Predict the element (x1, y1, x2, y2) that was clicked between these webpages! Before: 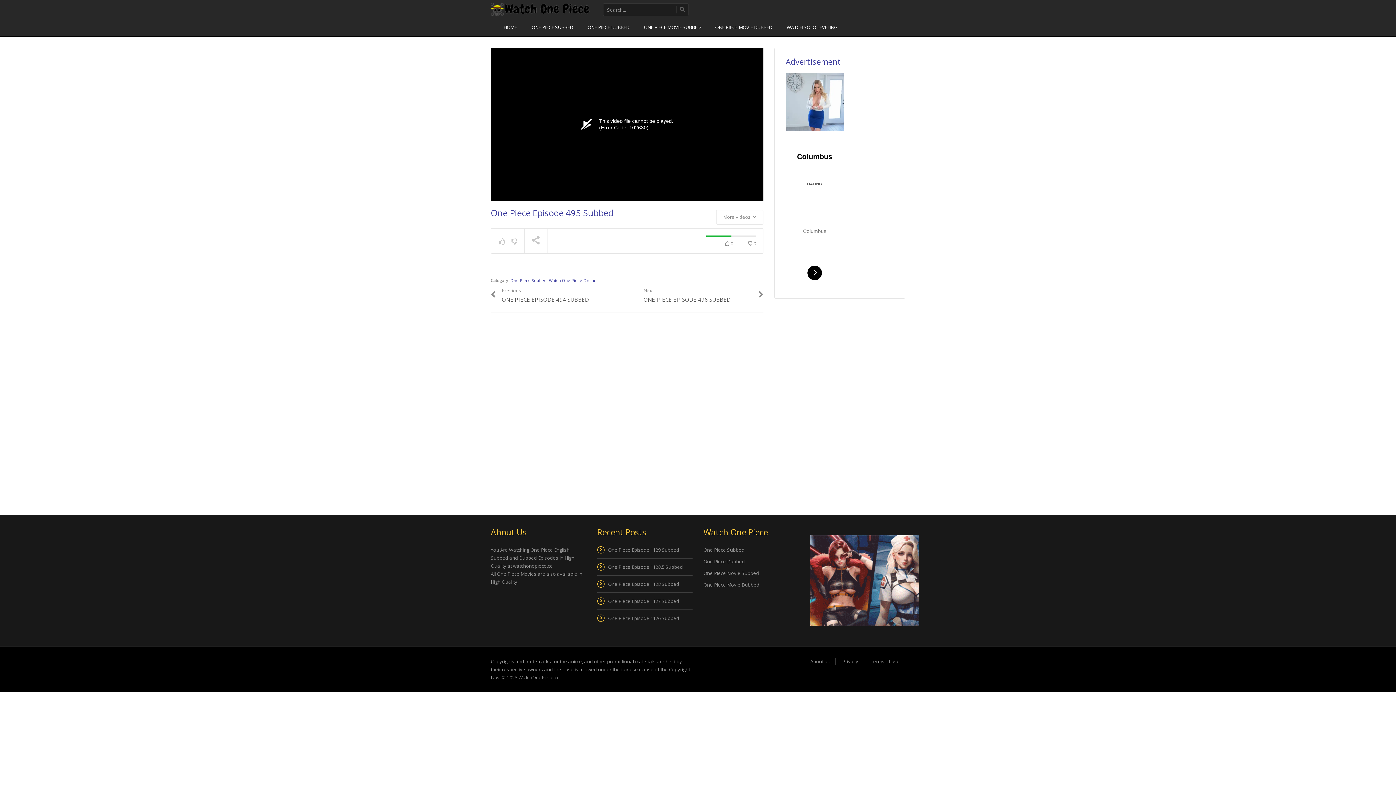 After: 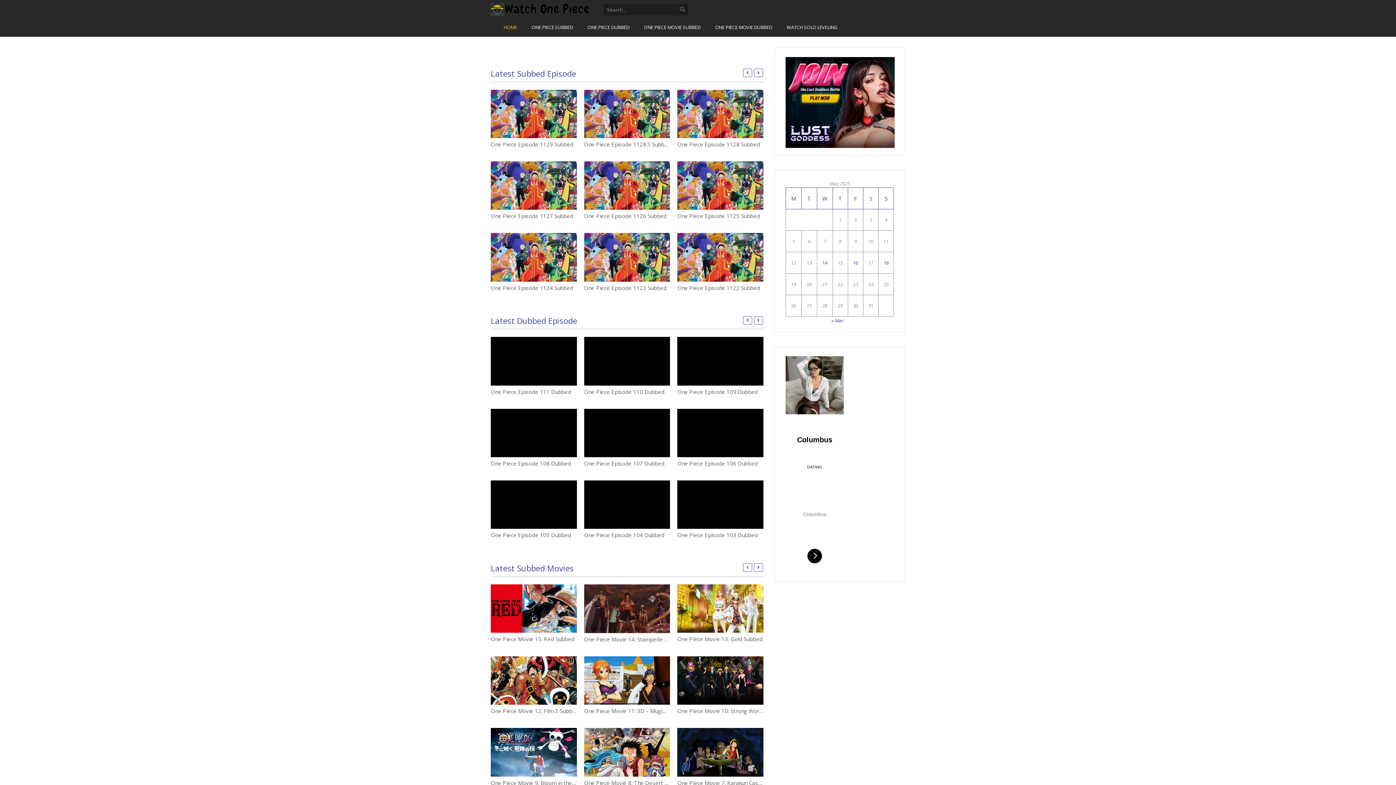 Action: bbox: (580, 18, 636, 36) label: ONE PIECE DUBBED